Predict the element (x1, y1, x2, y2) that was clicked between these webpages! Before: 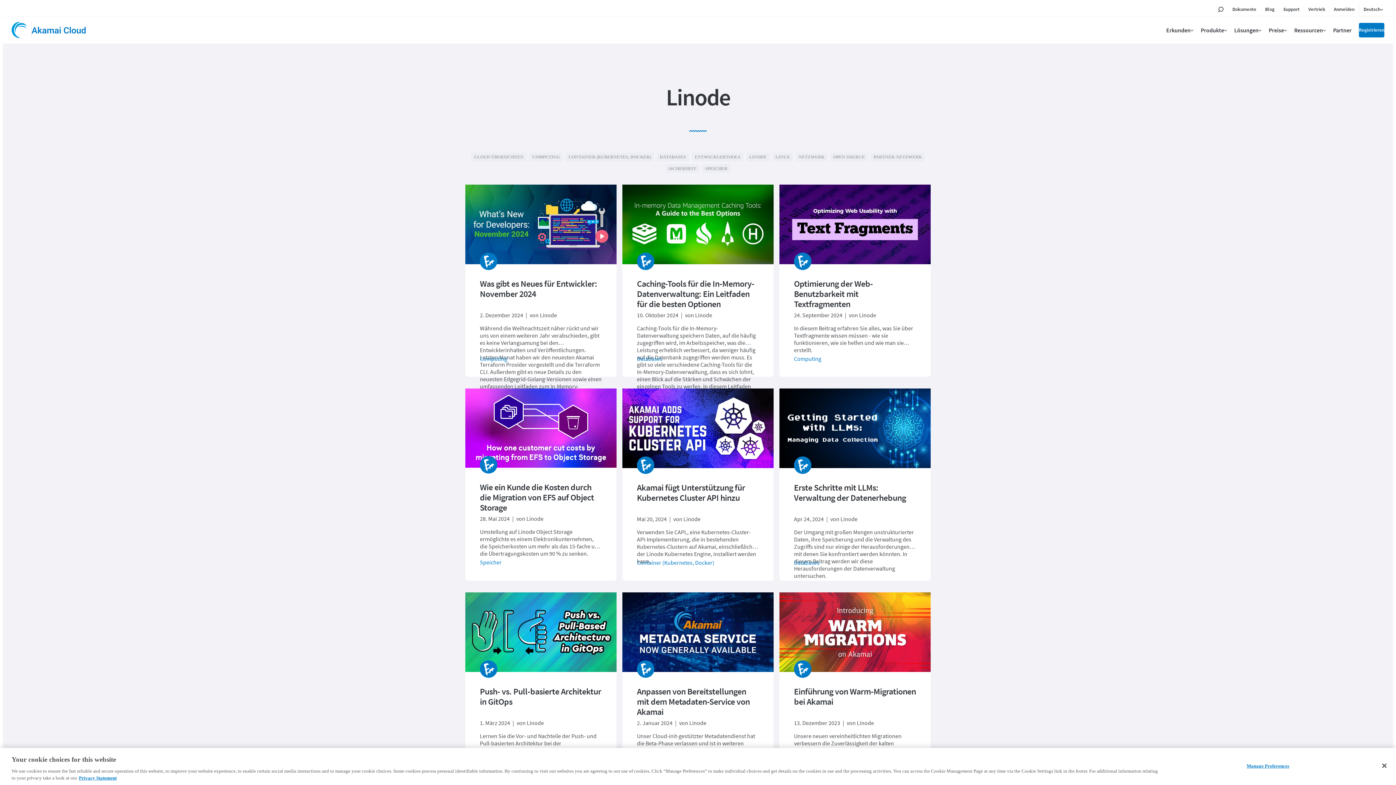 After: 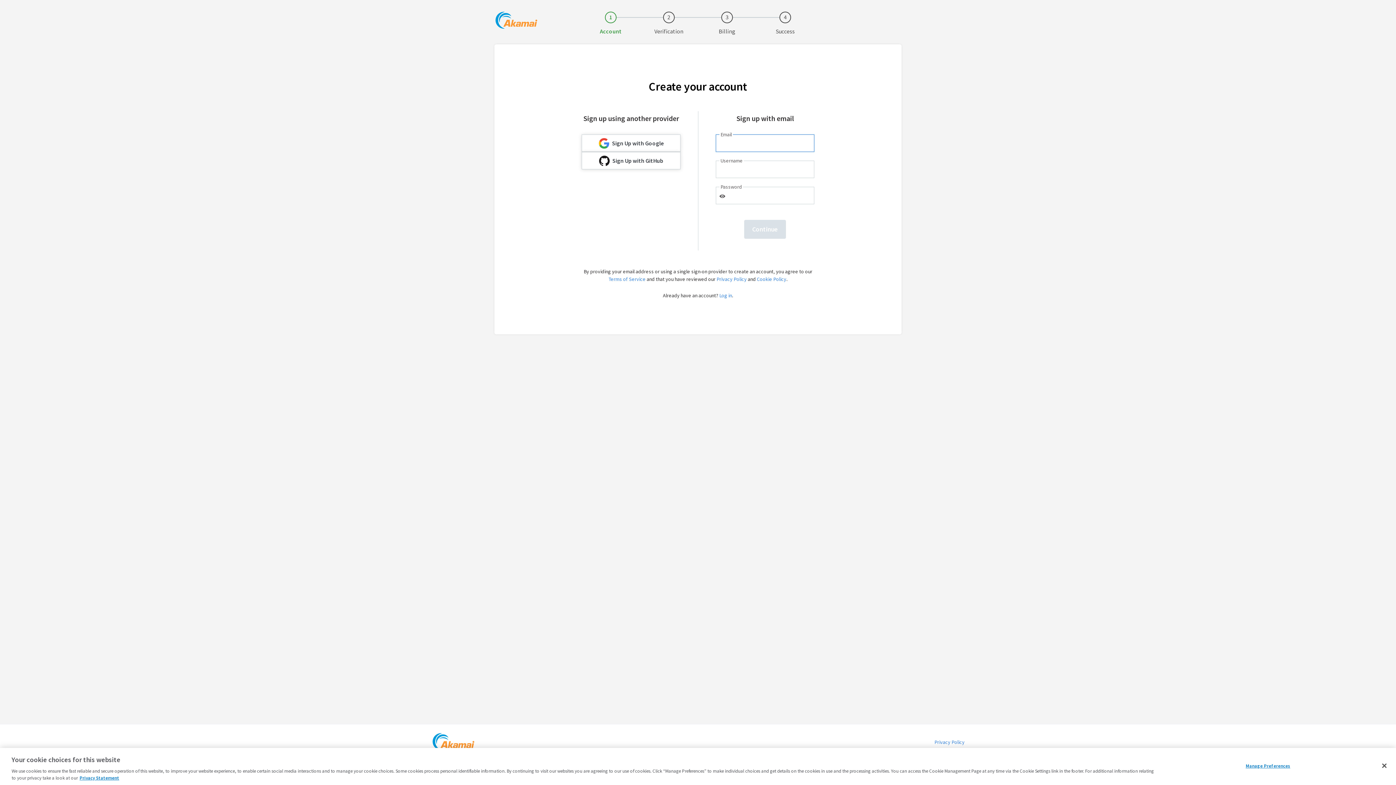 Action: label: Registrieren bbox: (1359, 22, 1384, 37)